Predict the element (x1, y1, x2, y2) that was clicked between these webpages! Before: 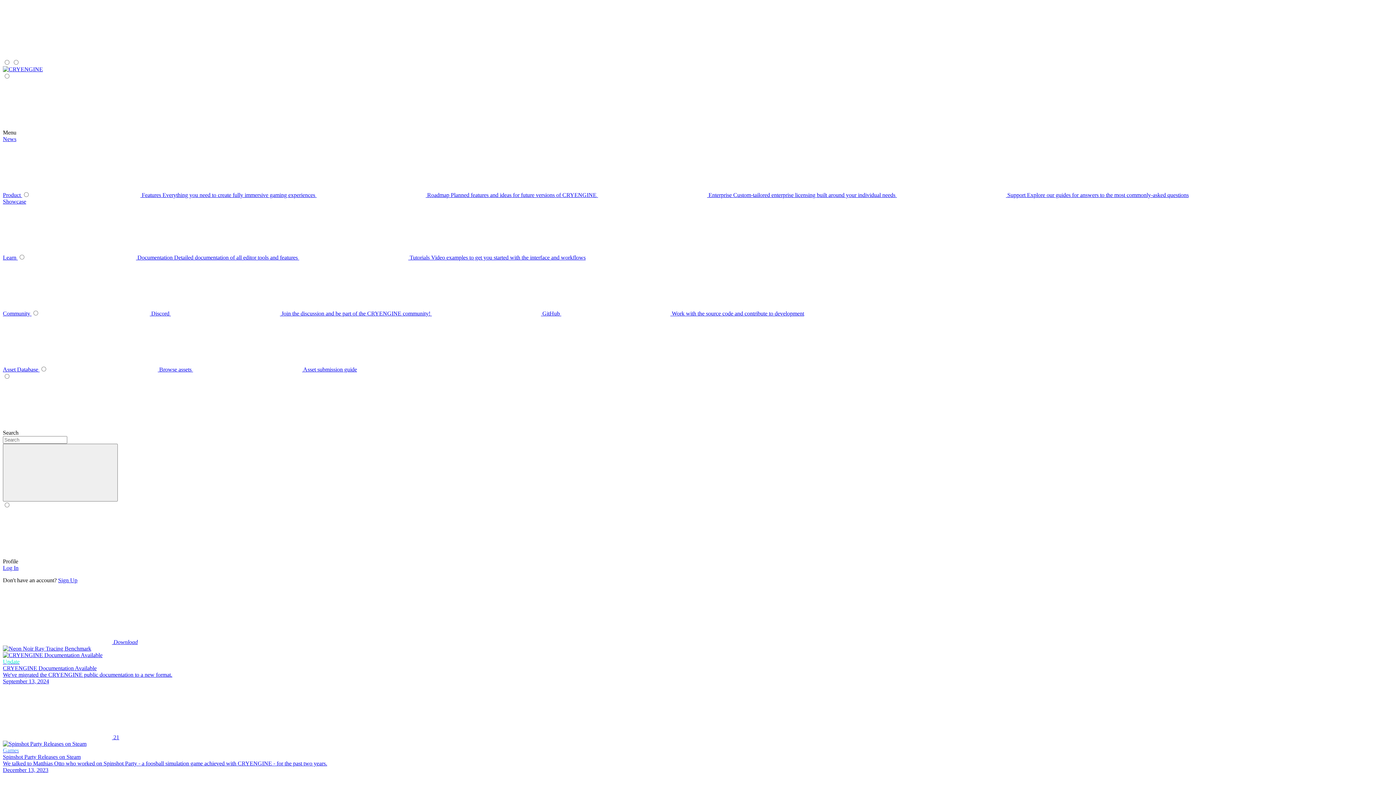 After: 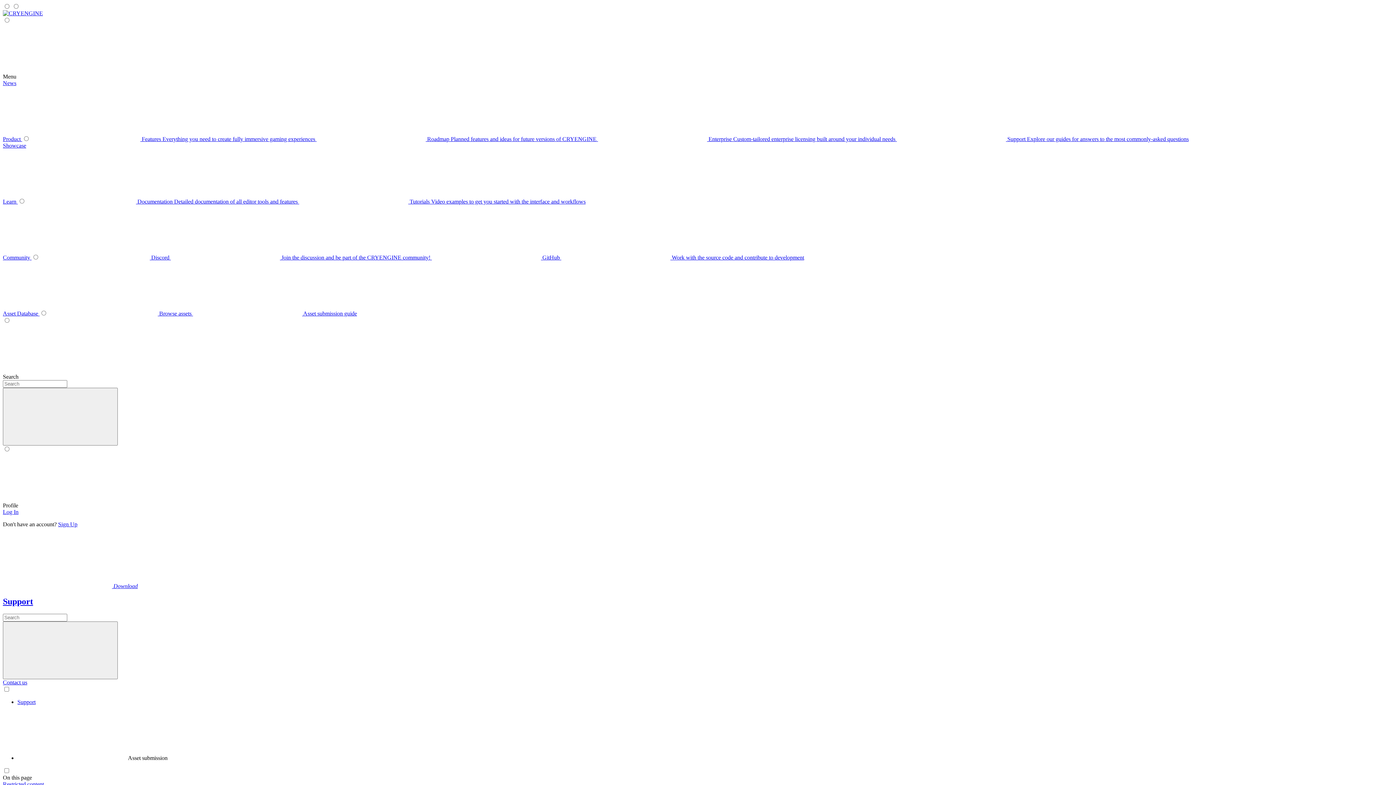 Action: bbox: (193, 366, 357, 372) label: submenu